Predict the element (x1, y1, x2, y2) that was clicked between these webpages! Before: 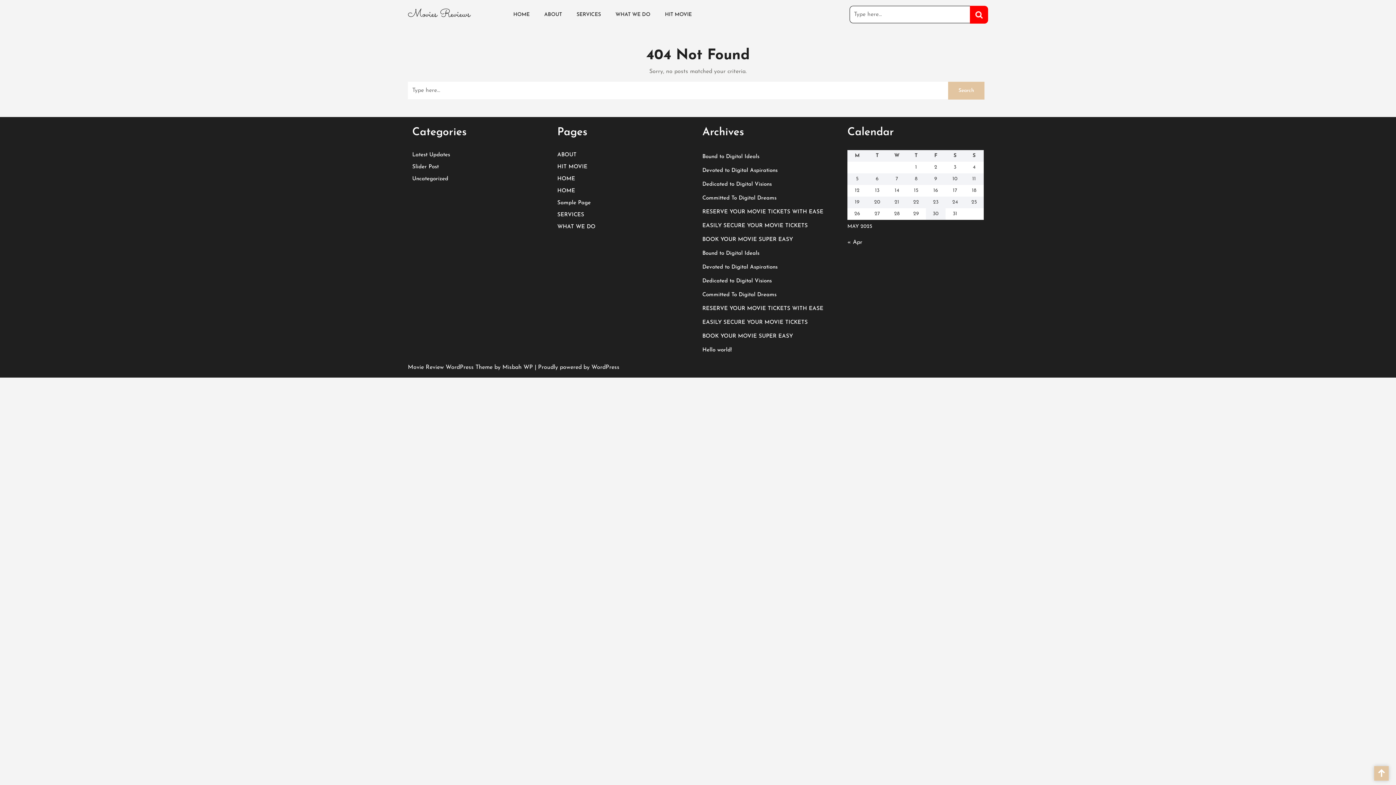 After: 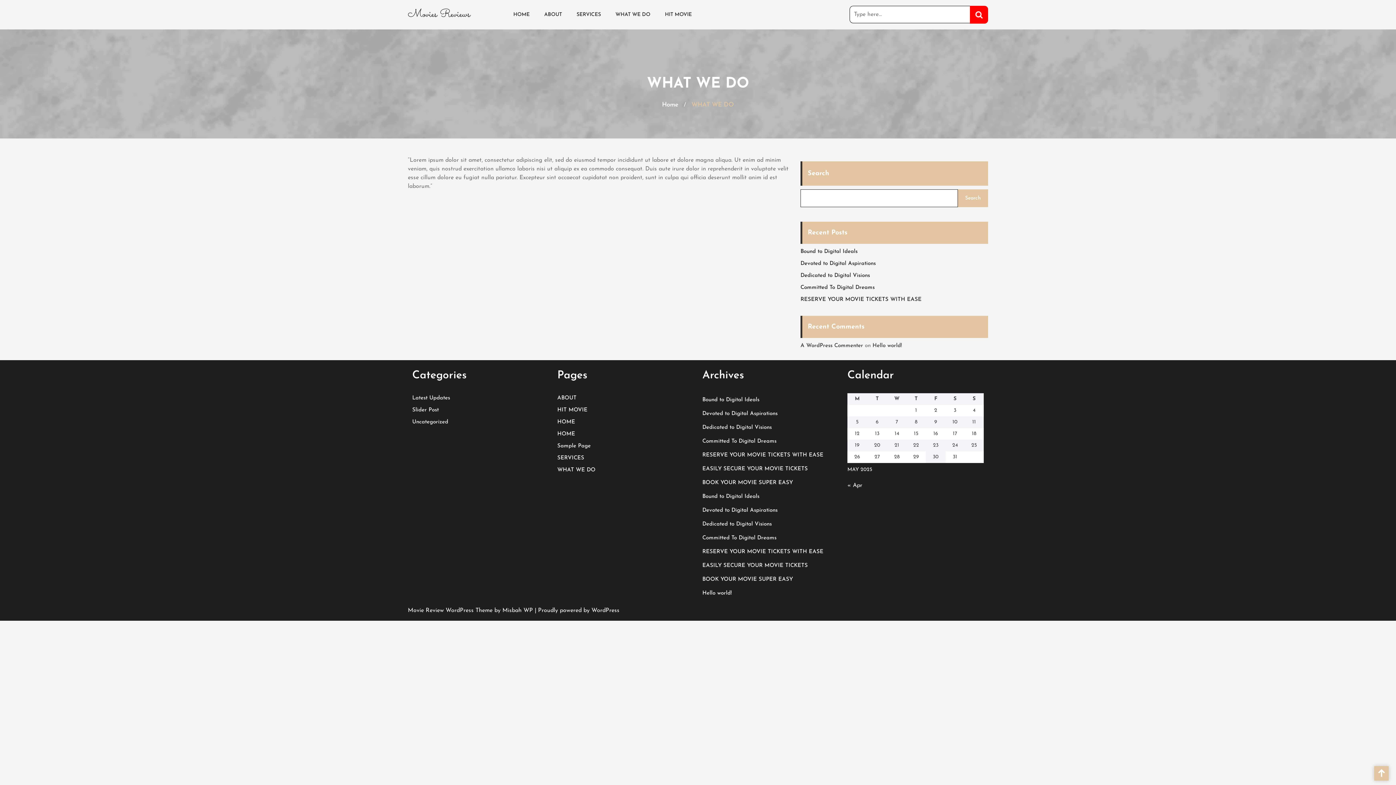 Action: bbox: (557, 224, 595, 229) label: WHAT WE DO